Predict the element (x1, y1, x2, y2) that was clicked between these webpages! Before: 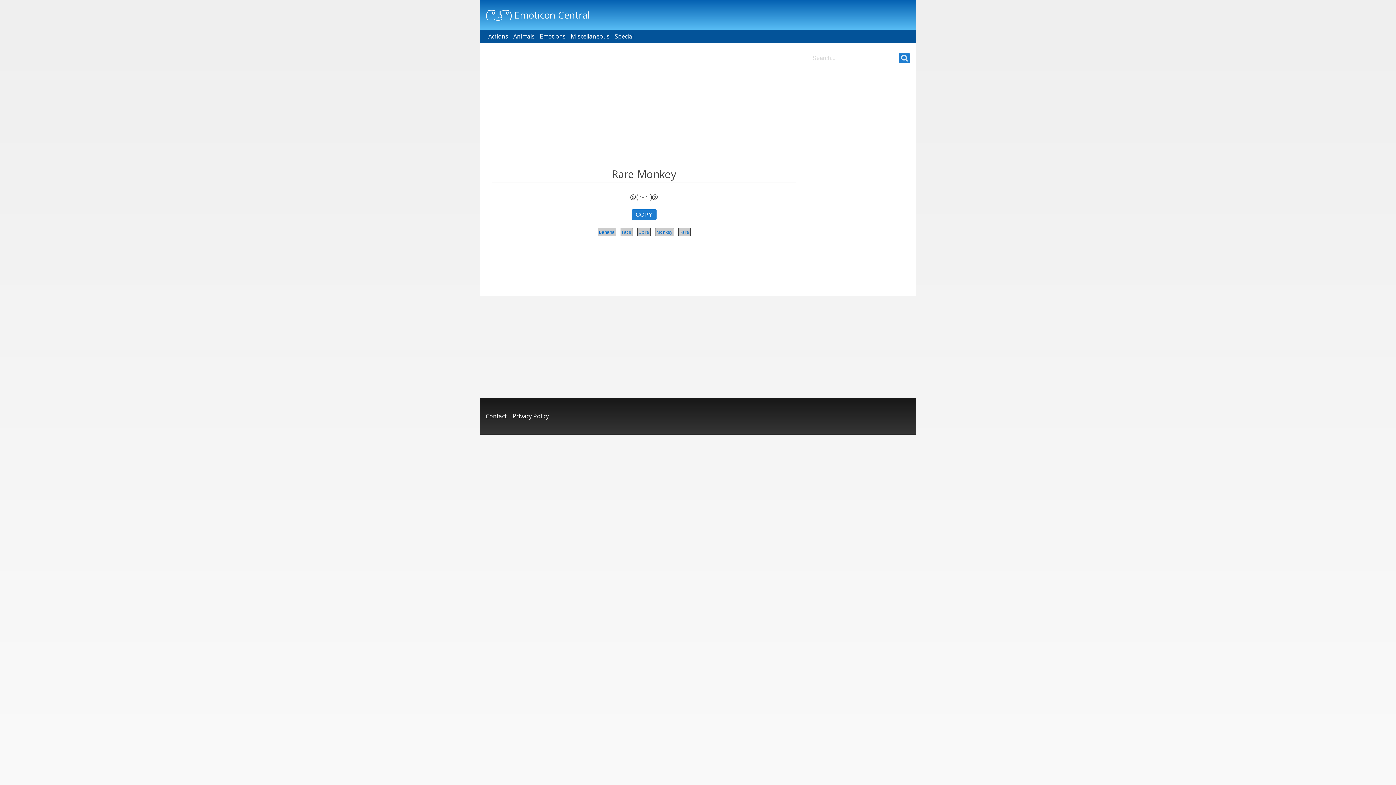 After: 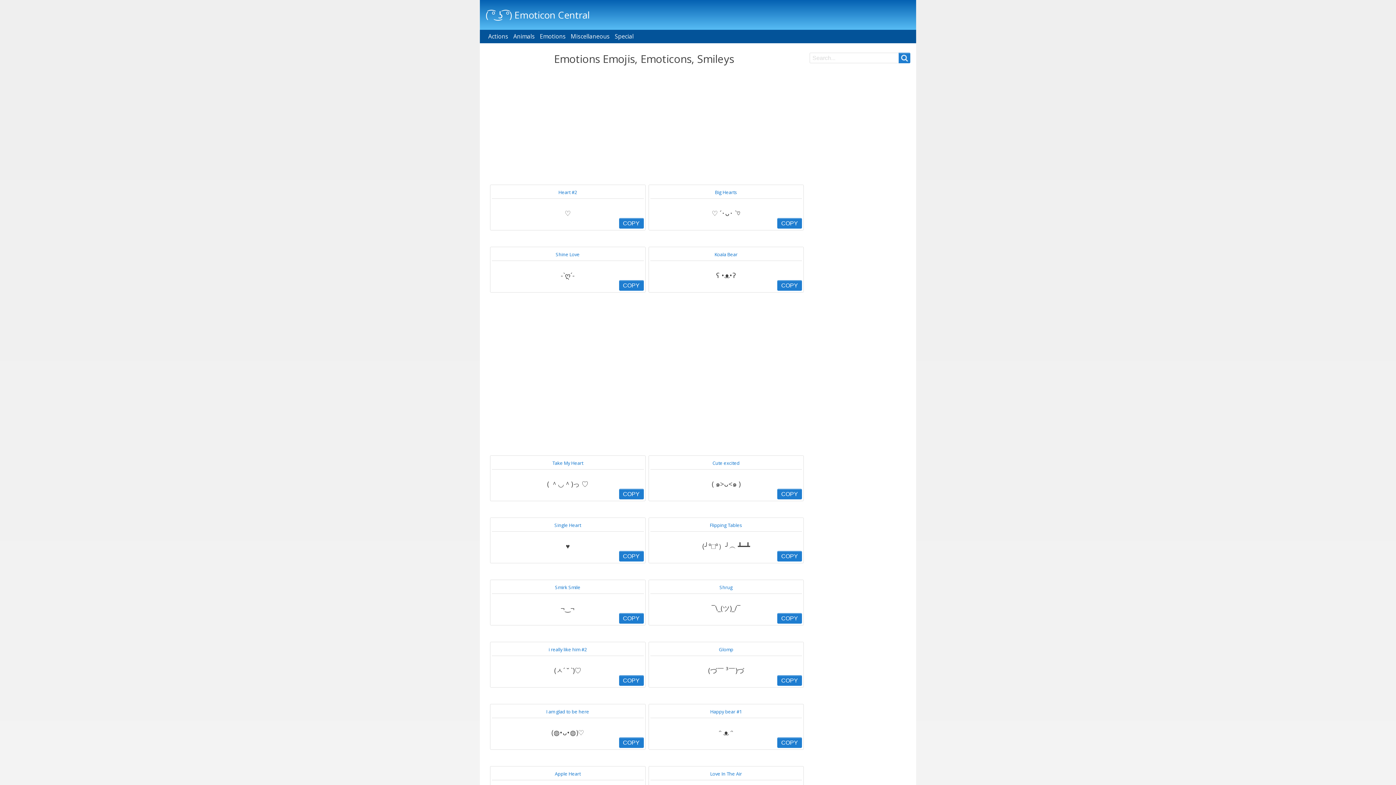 Action: bbox: (537, 30, 568, 42) label: Emotions